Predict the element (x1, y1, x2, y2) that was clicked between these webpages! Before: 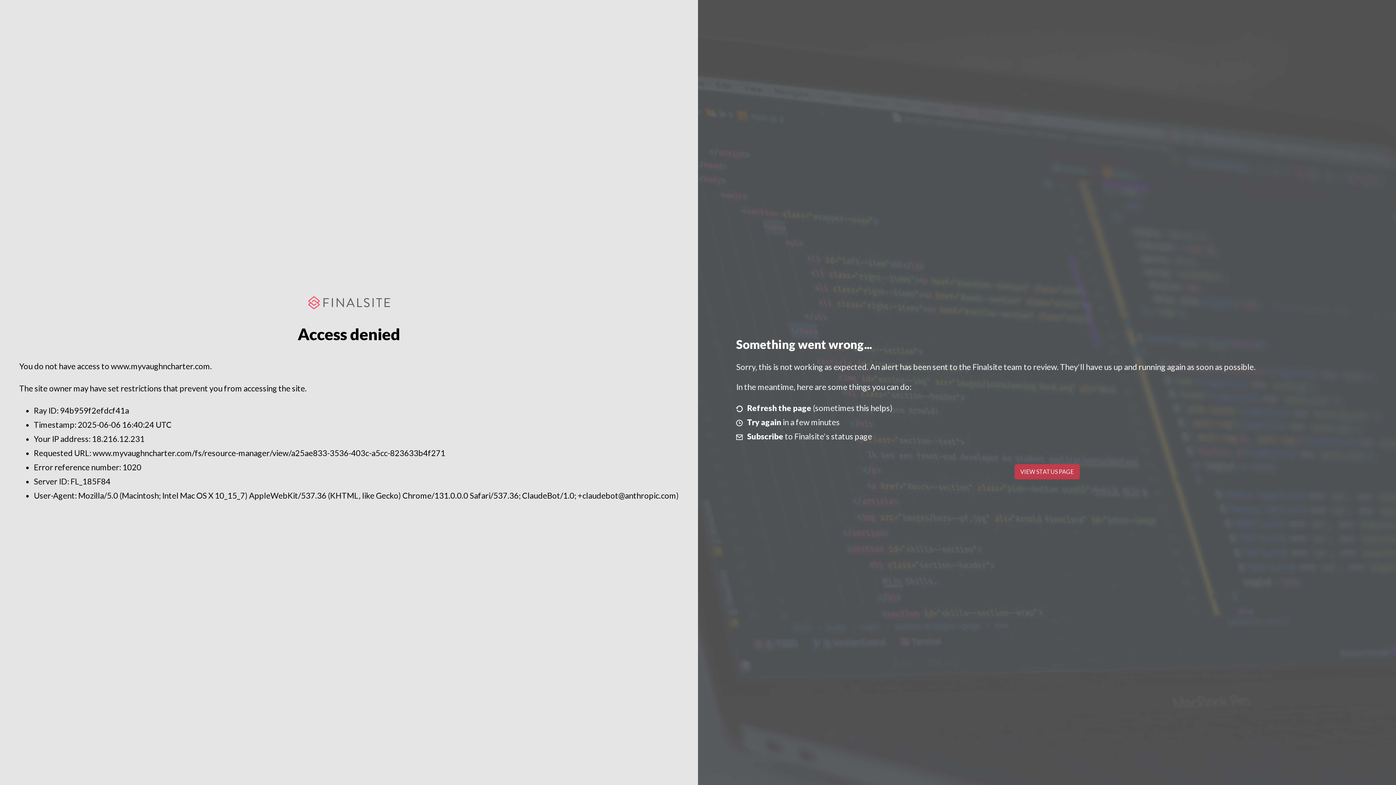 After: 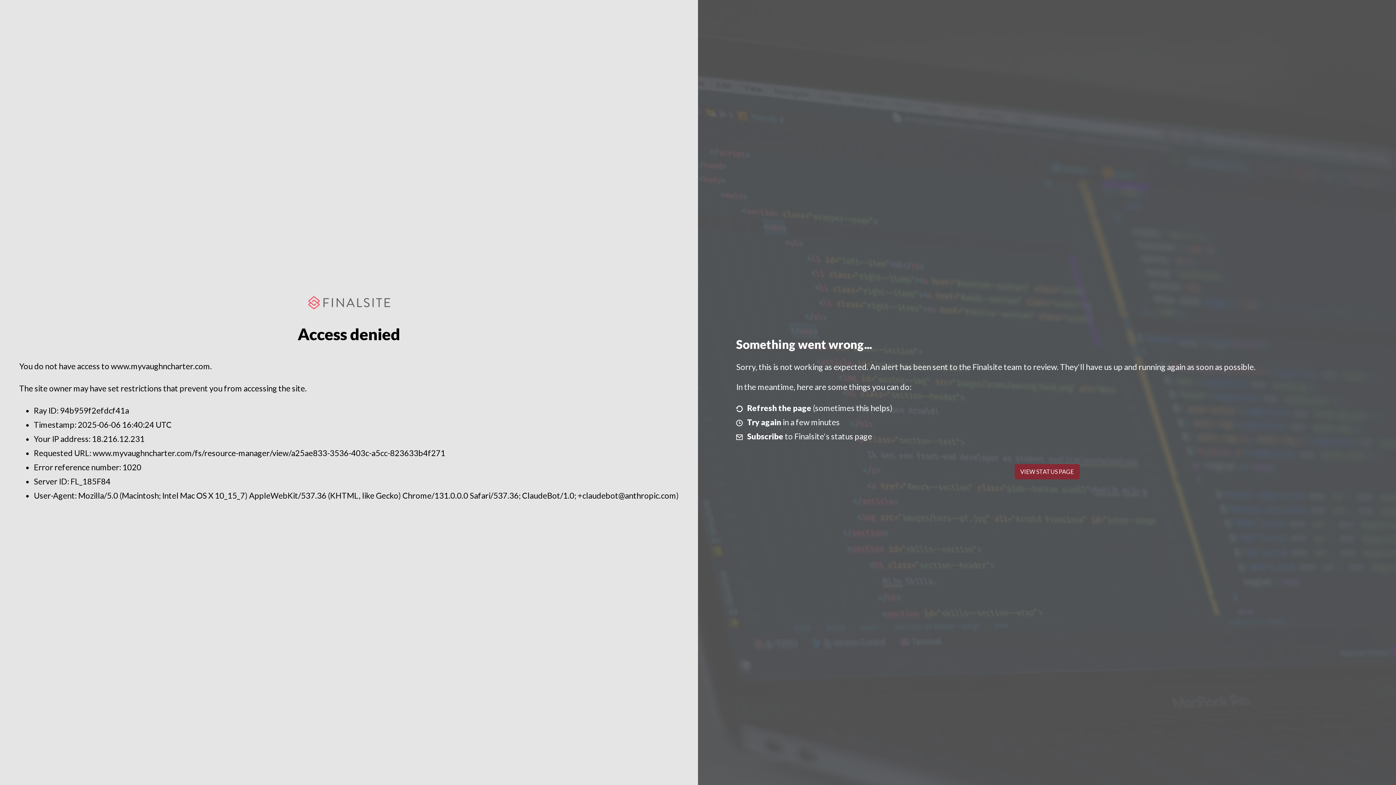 Action: bbox: (1014, 464, 1079, 479) label: VIEW STATUS PAGE